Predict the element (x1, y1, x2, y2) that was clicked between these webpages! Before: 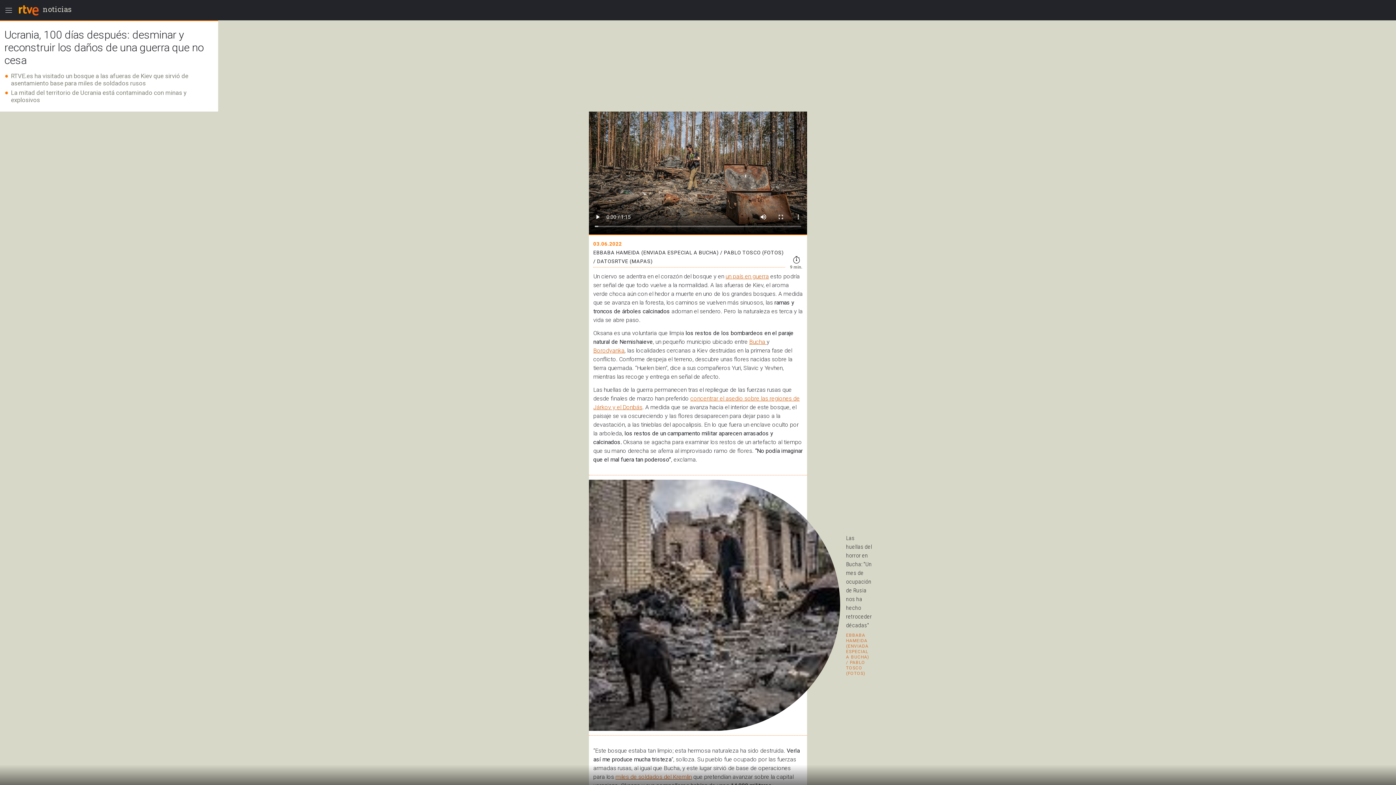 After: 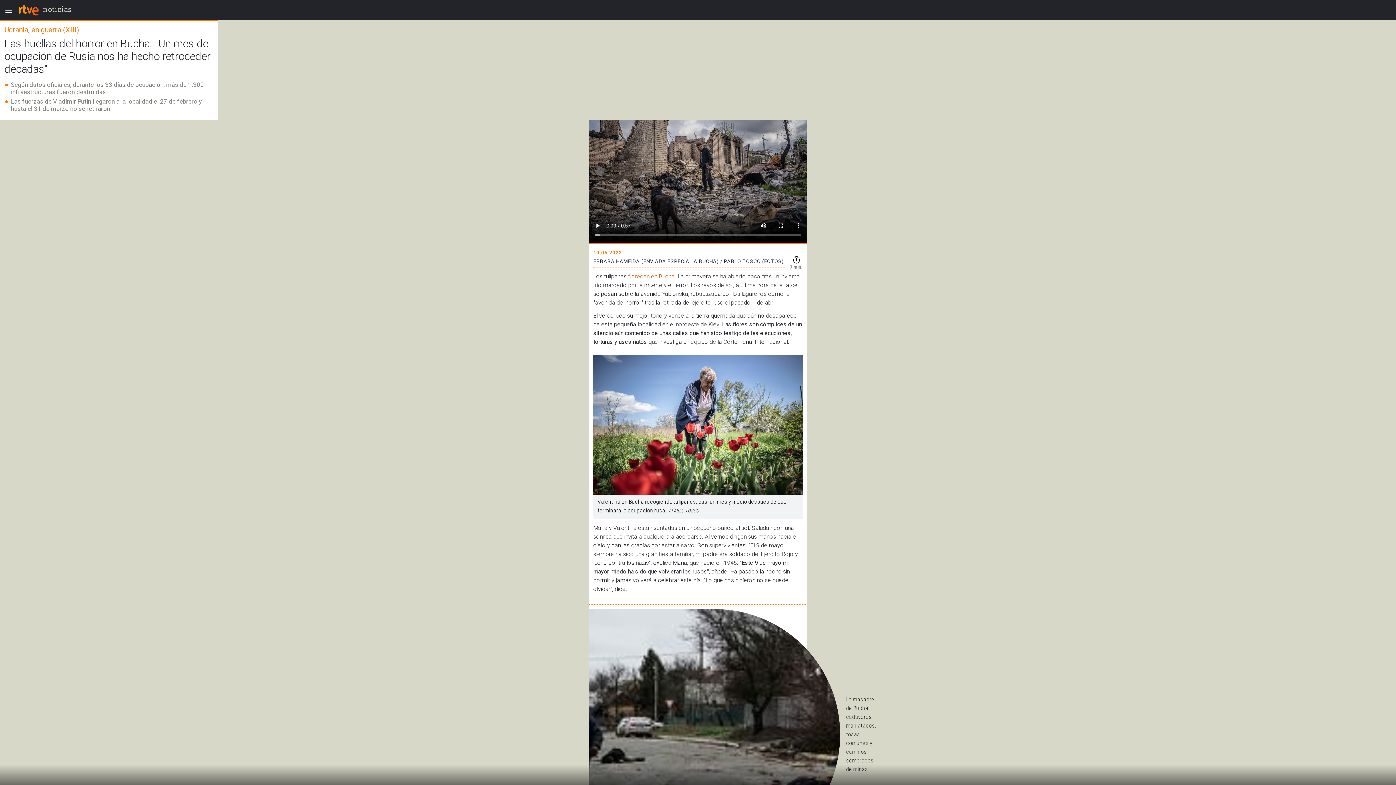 Action: bbox: (589, 475, 807, 735) label: Las huellas del horror en Bucha: "Un mes de ocupación de Rusia nos ha hecho retroceder décadas"
EBBABA HAMEIDA (ENVIADA ESPECIAL A BUCHA) / PABLO TOSCO (FOTOS)